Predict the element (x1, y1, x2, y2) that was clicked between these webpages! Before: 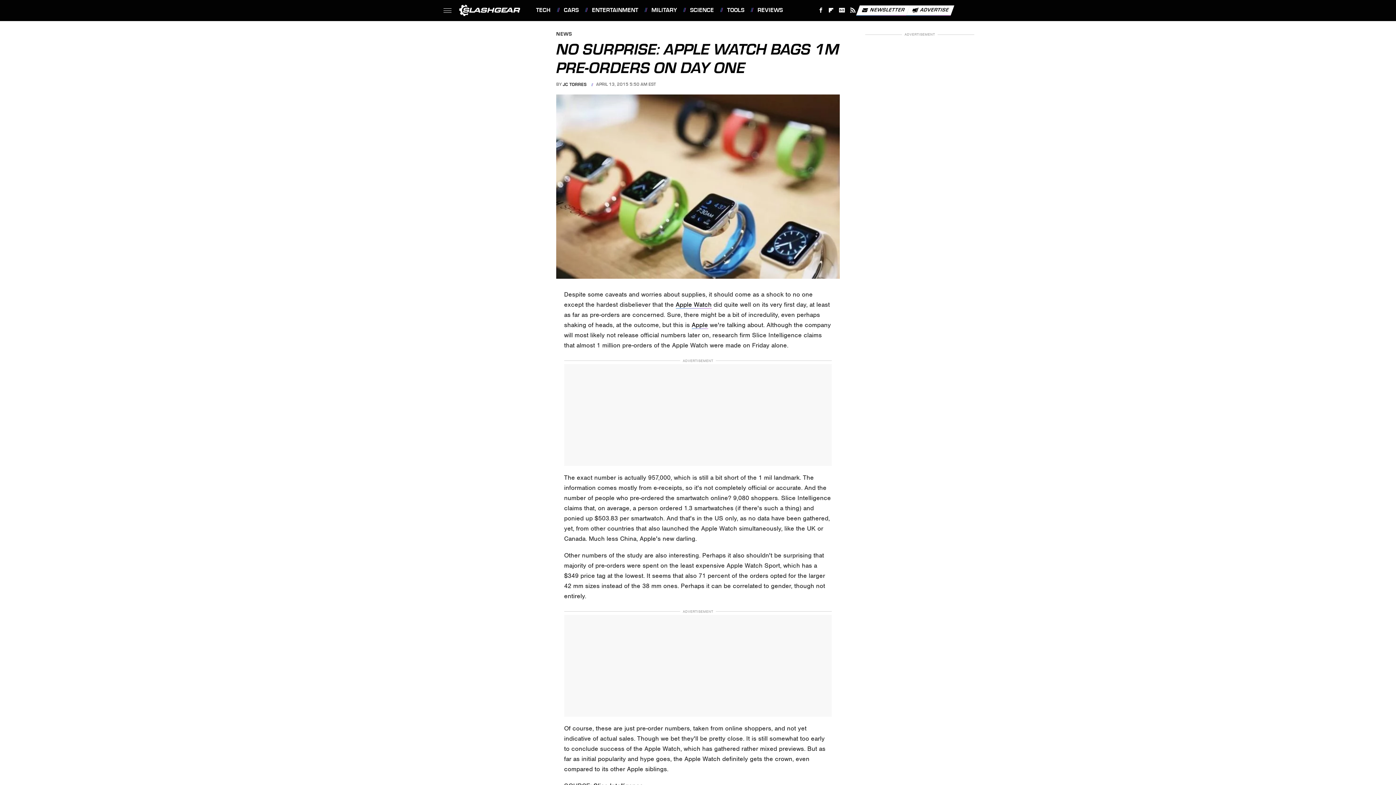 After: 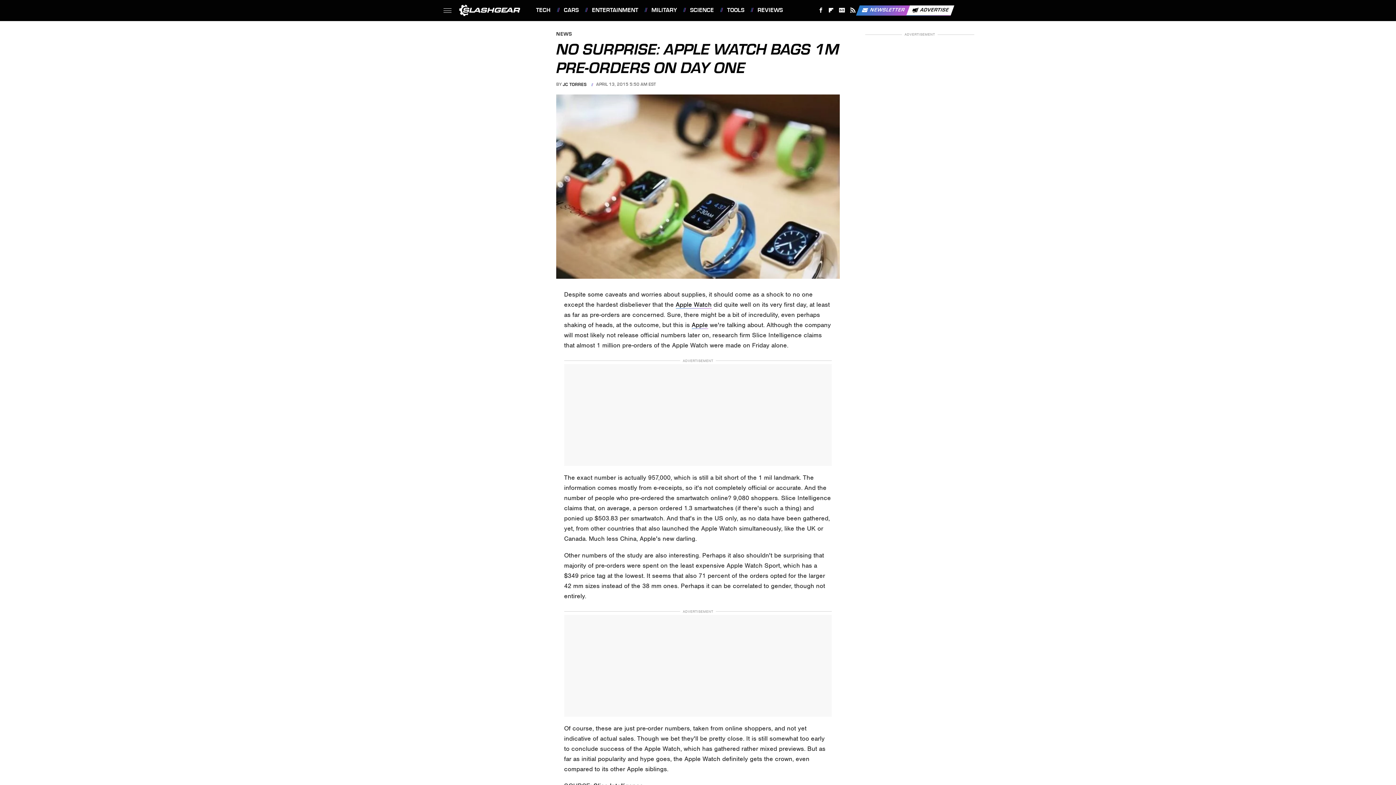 Action: label: Newsletter bbox: (856, 5, 910, 15)